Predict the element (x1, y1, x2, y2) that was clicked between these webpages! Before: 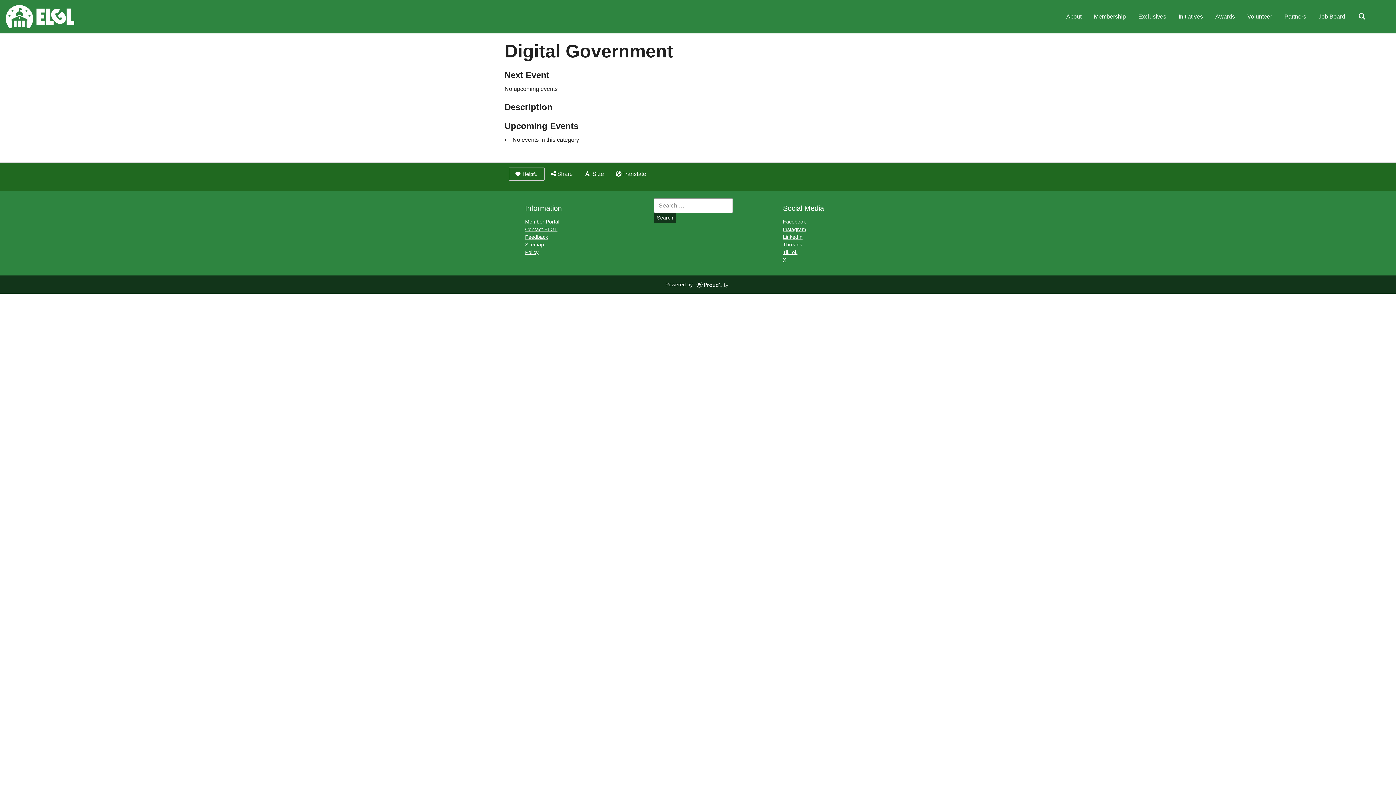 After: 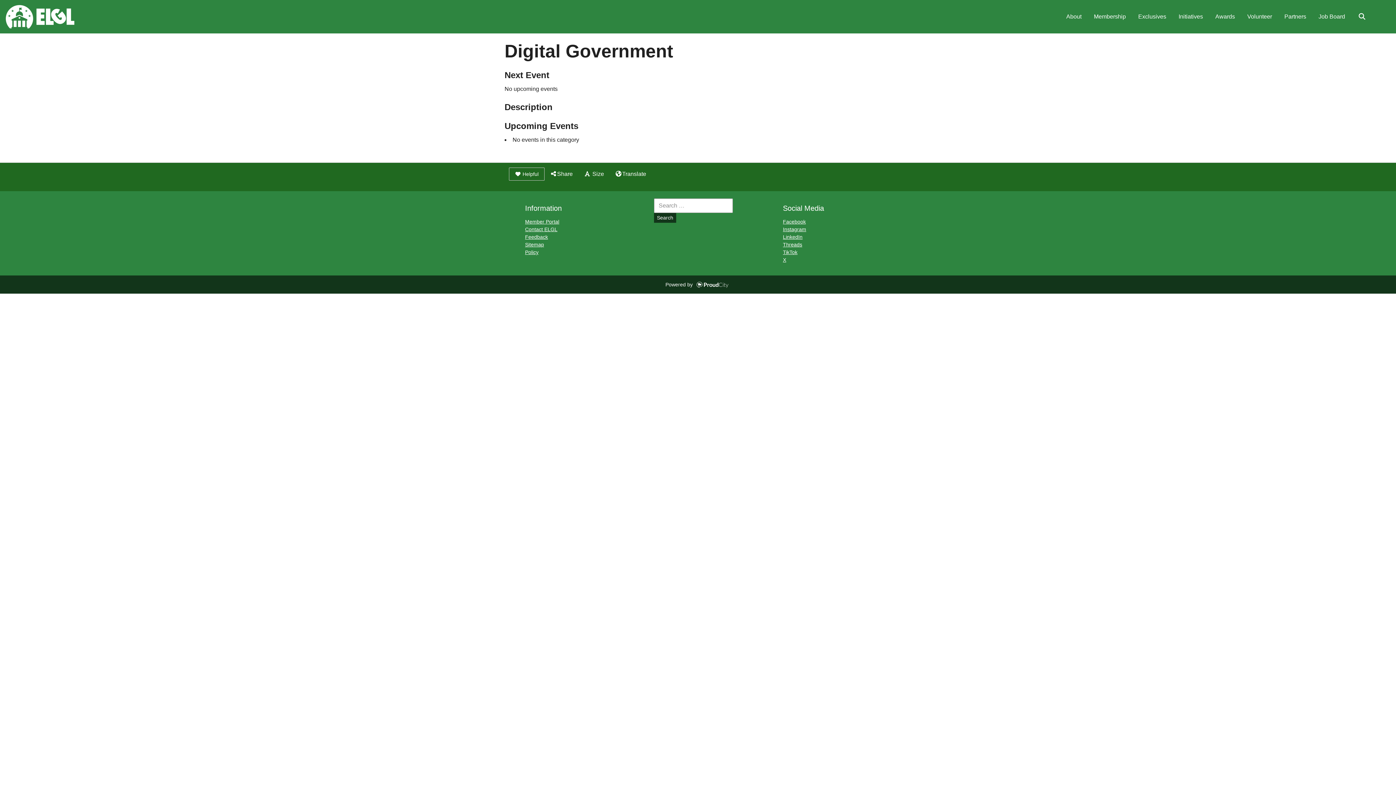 Action: label: LinkedIn bbox: (783, 234, 802, 240)